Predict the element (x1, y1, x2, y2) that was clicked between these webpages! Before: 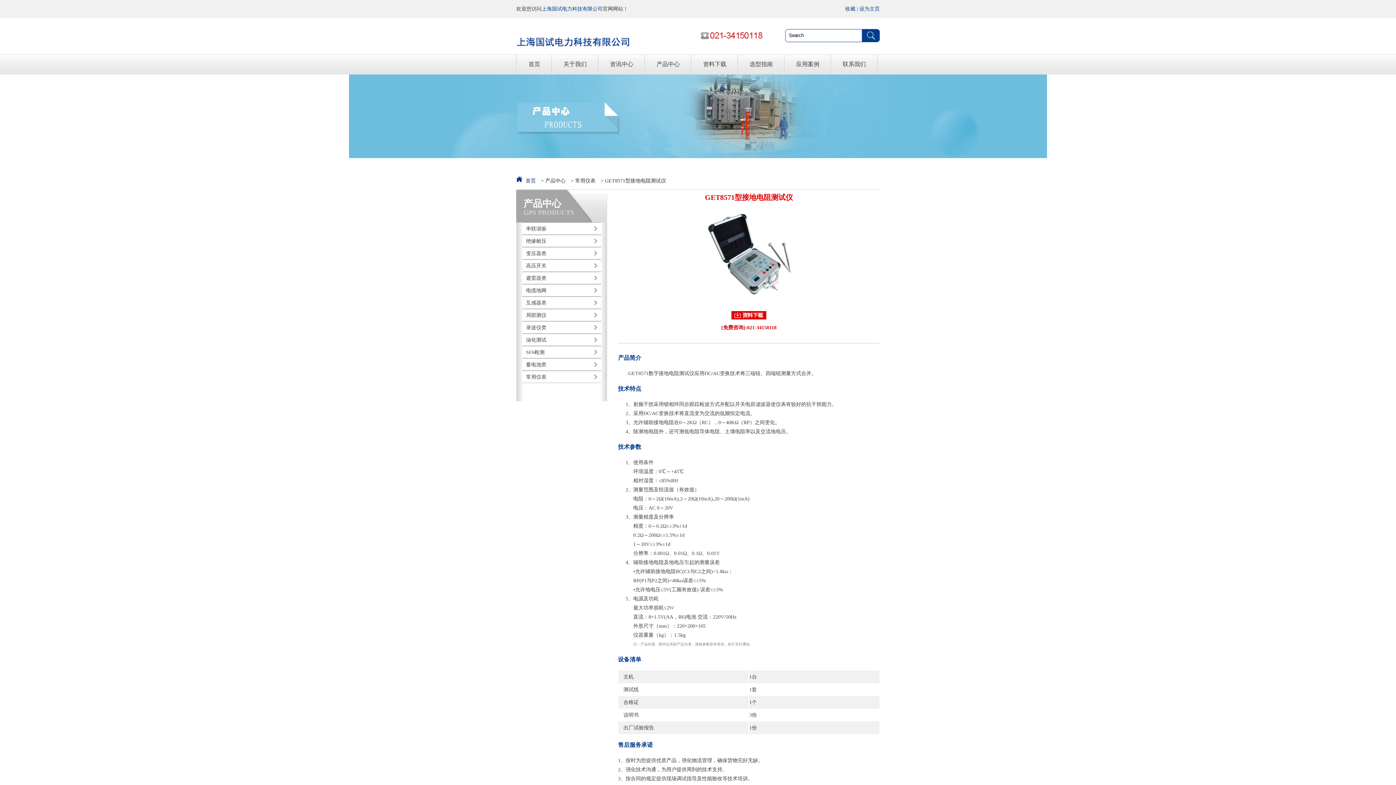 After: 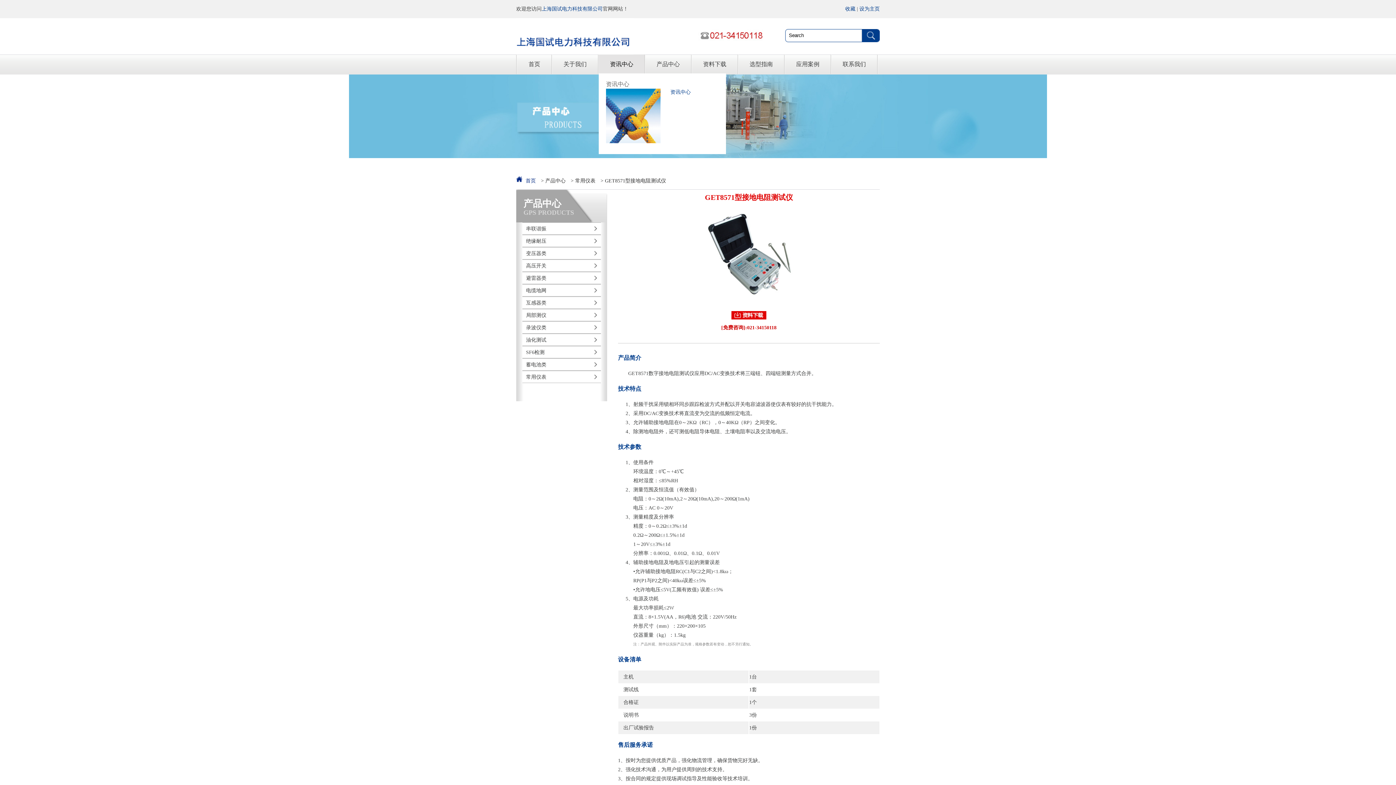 Action: bbox: (598, 54, 644, 74) label: 资讯中心